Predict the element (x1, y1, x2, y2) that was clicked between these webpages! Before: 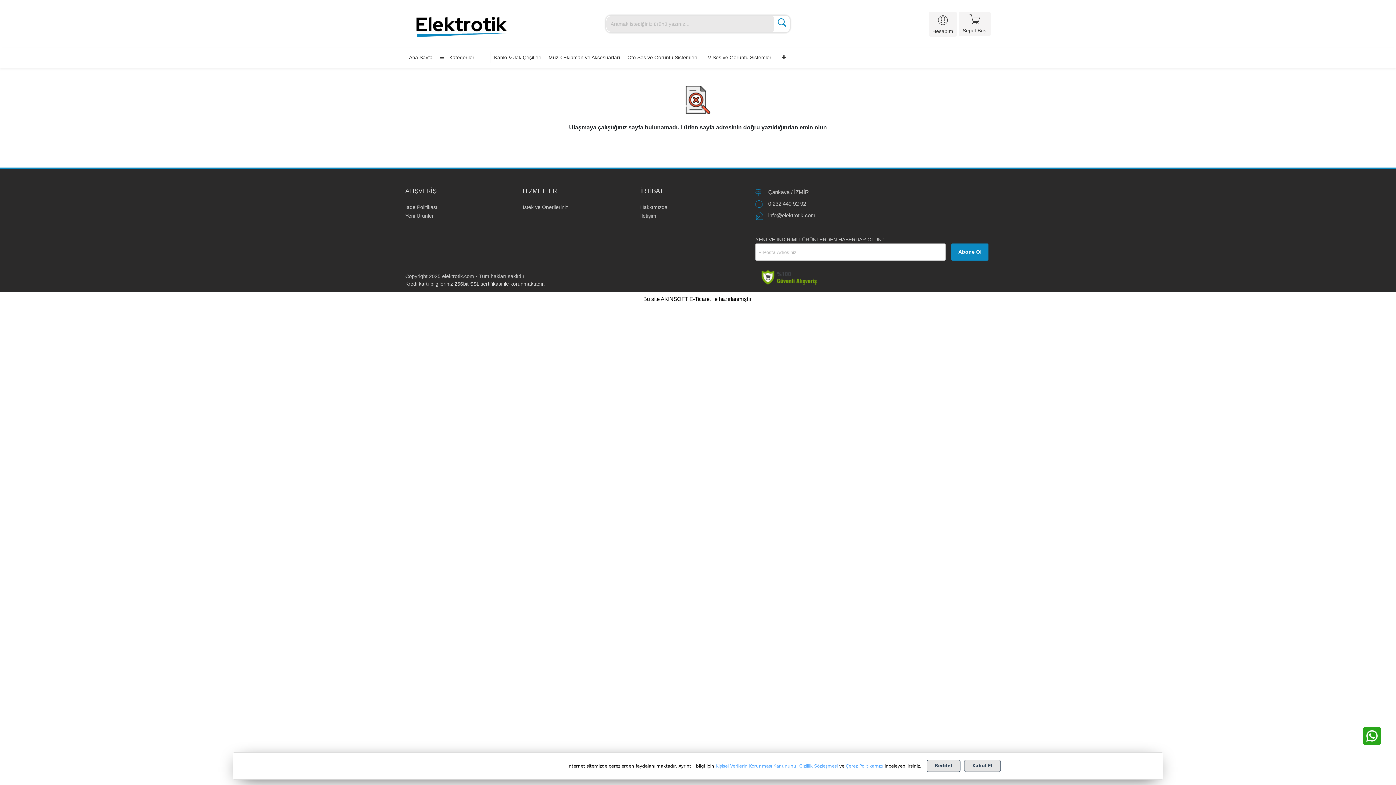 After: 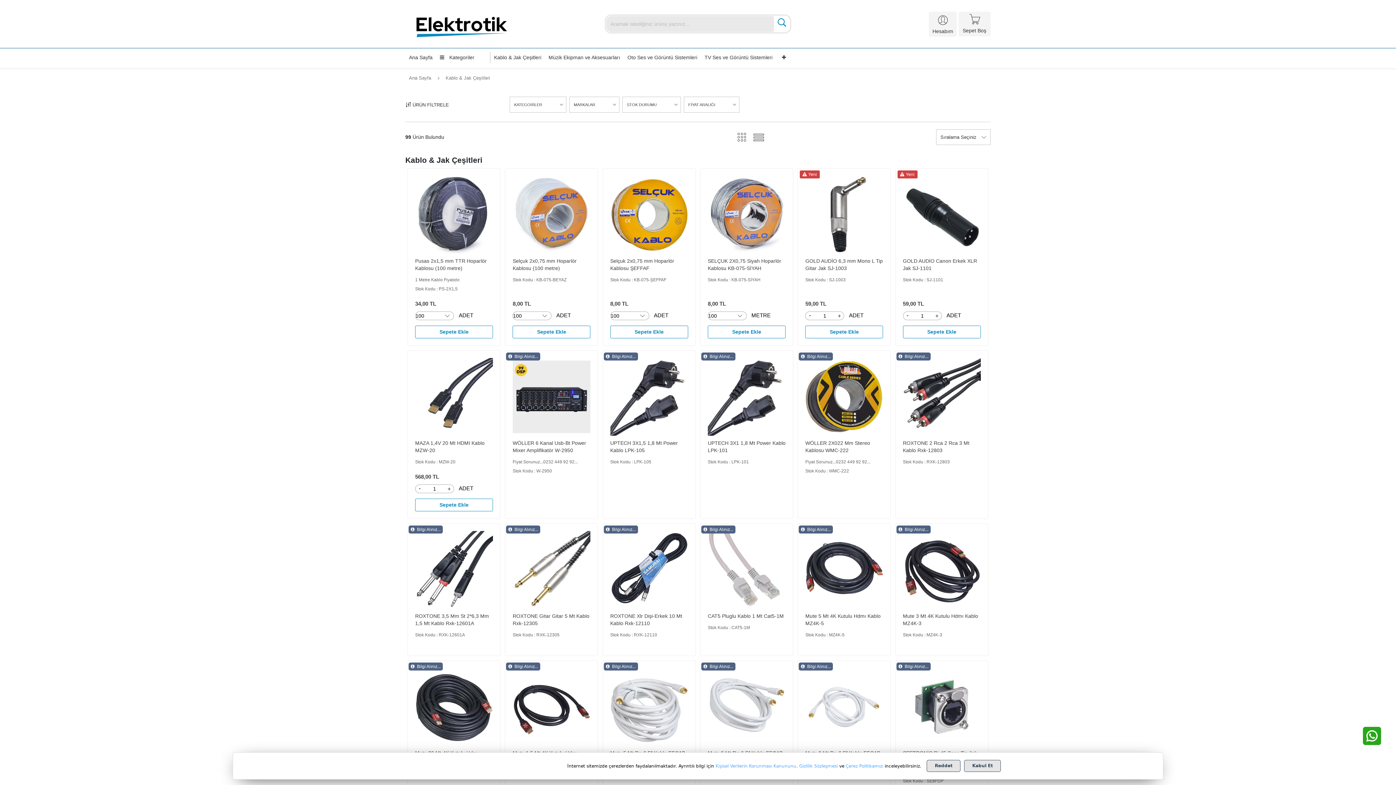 Action: bbox: (490, 52, 545, 63) label: Kablo & Jak Çeşitleri